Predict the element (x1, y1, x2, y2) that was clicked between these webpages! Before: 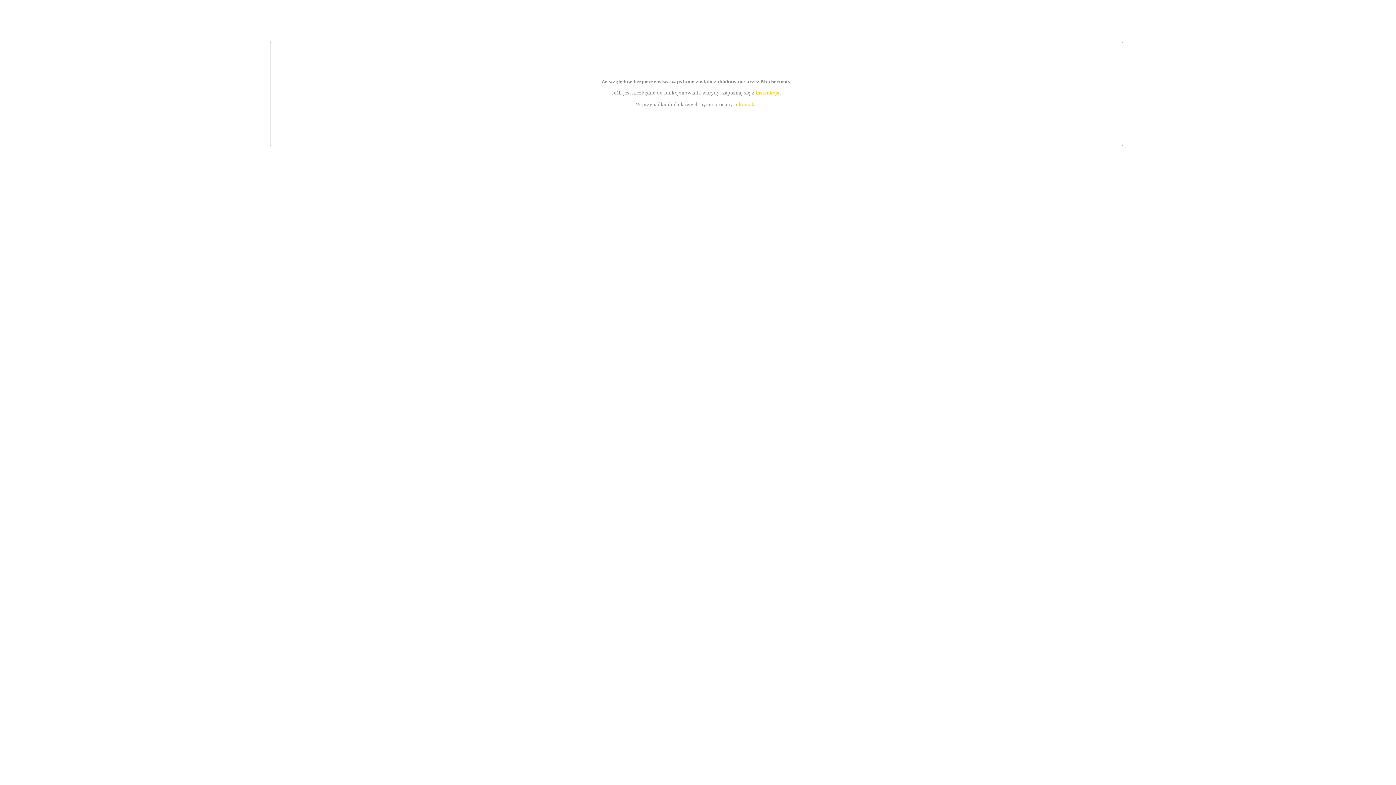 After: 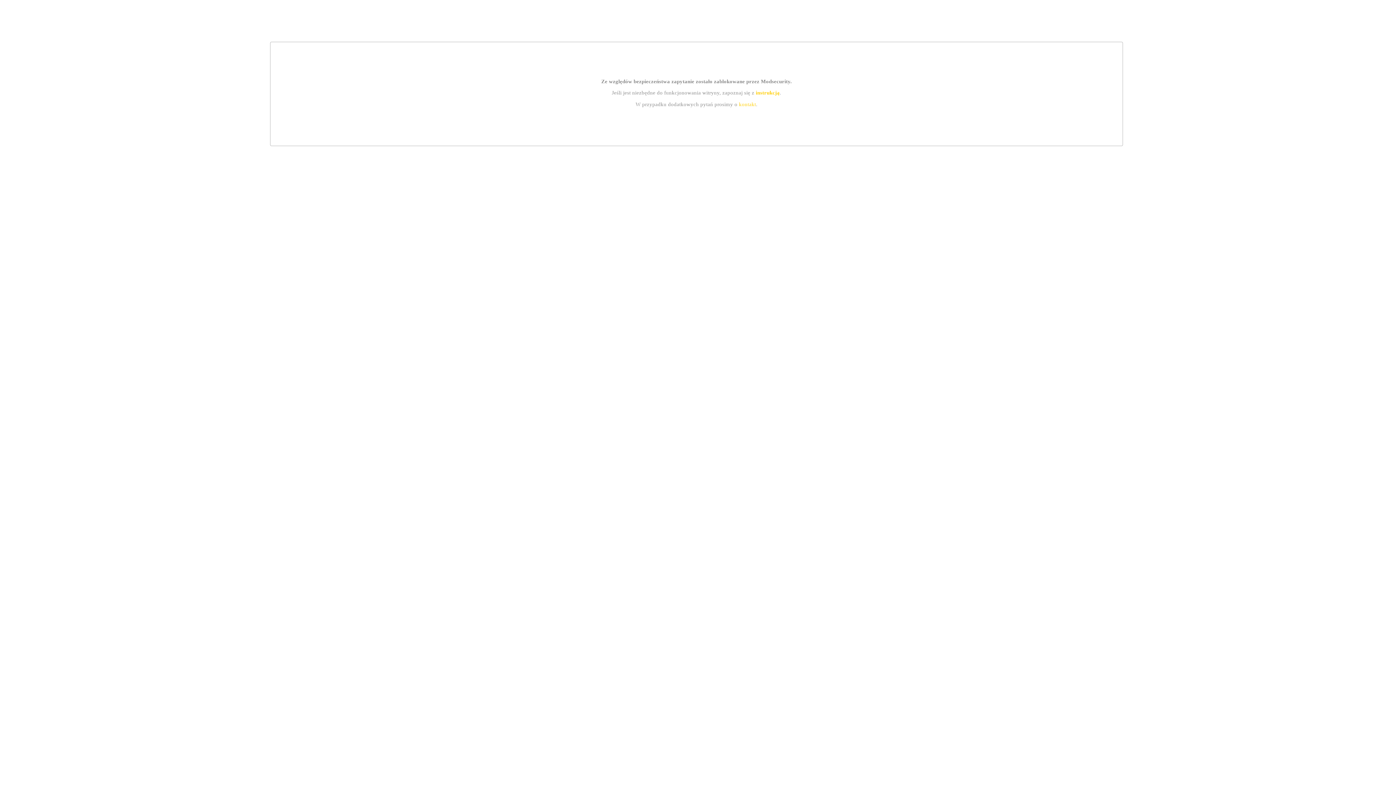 Action: bbox: (739, 101, 756, 107) label: kontakt